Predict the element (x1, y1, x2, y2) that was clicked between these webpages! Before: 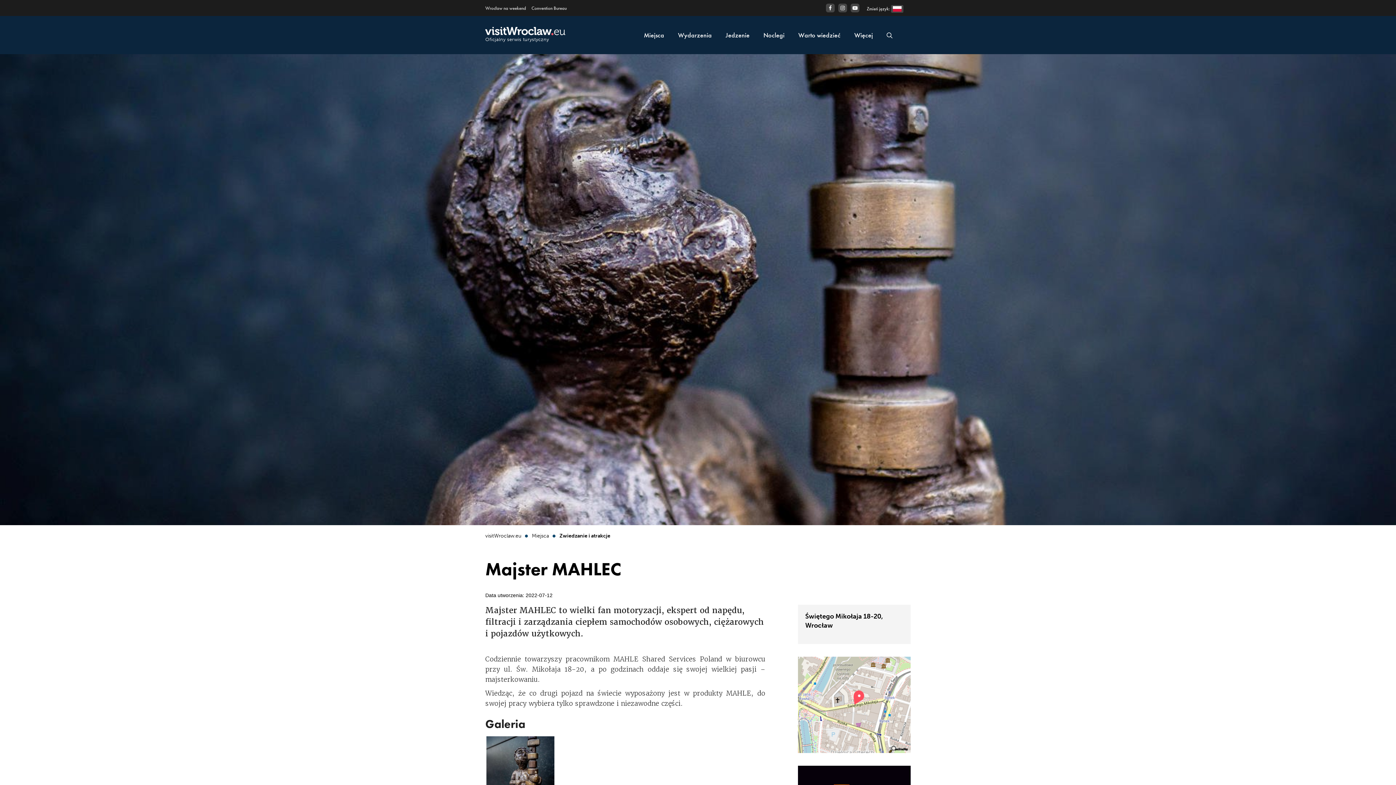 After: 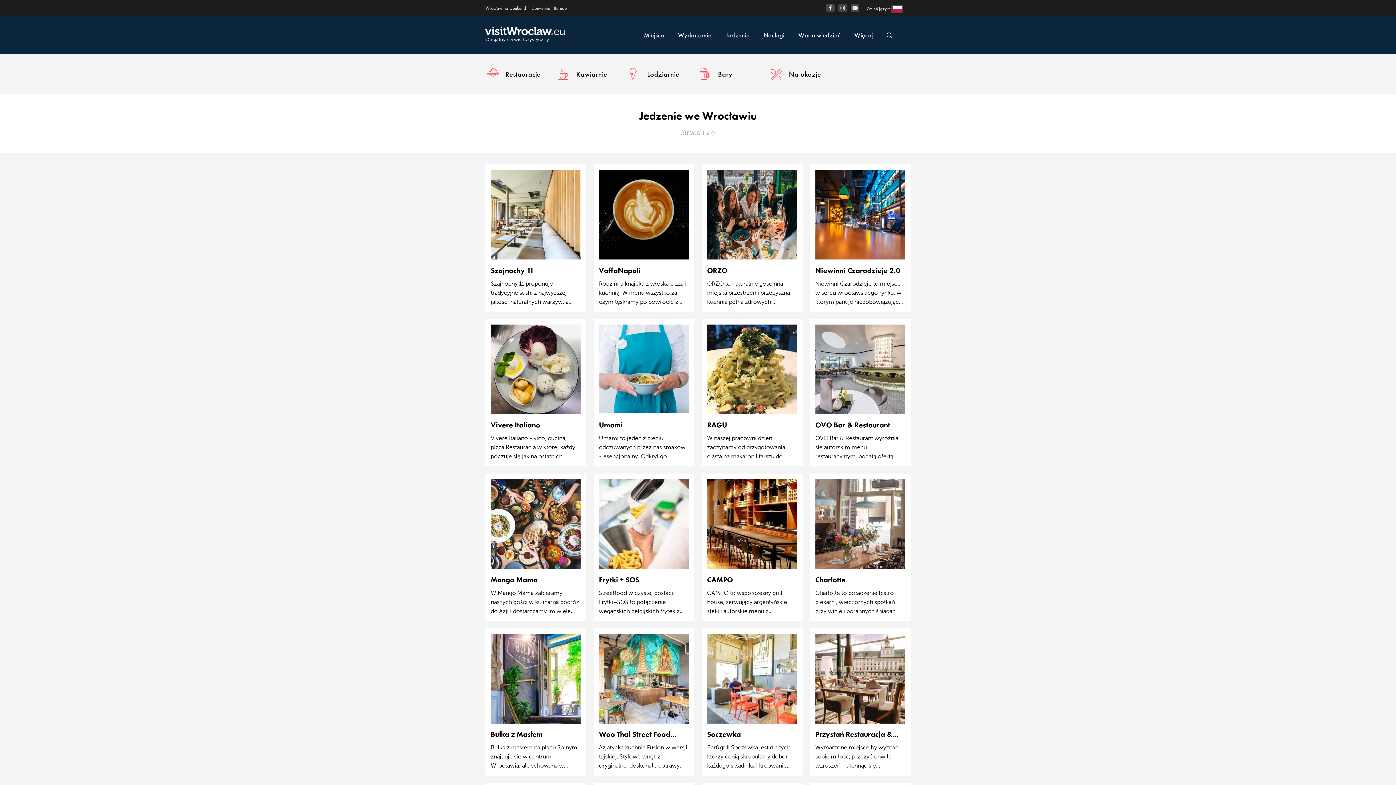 Action: label: Jedzenie bbox: (720, 26, 755, 43)